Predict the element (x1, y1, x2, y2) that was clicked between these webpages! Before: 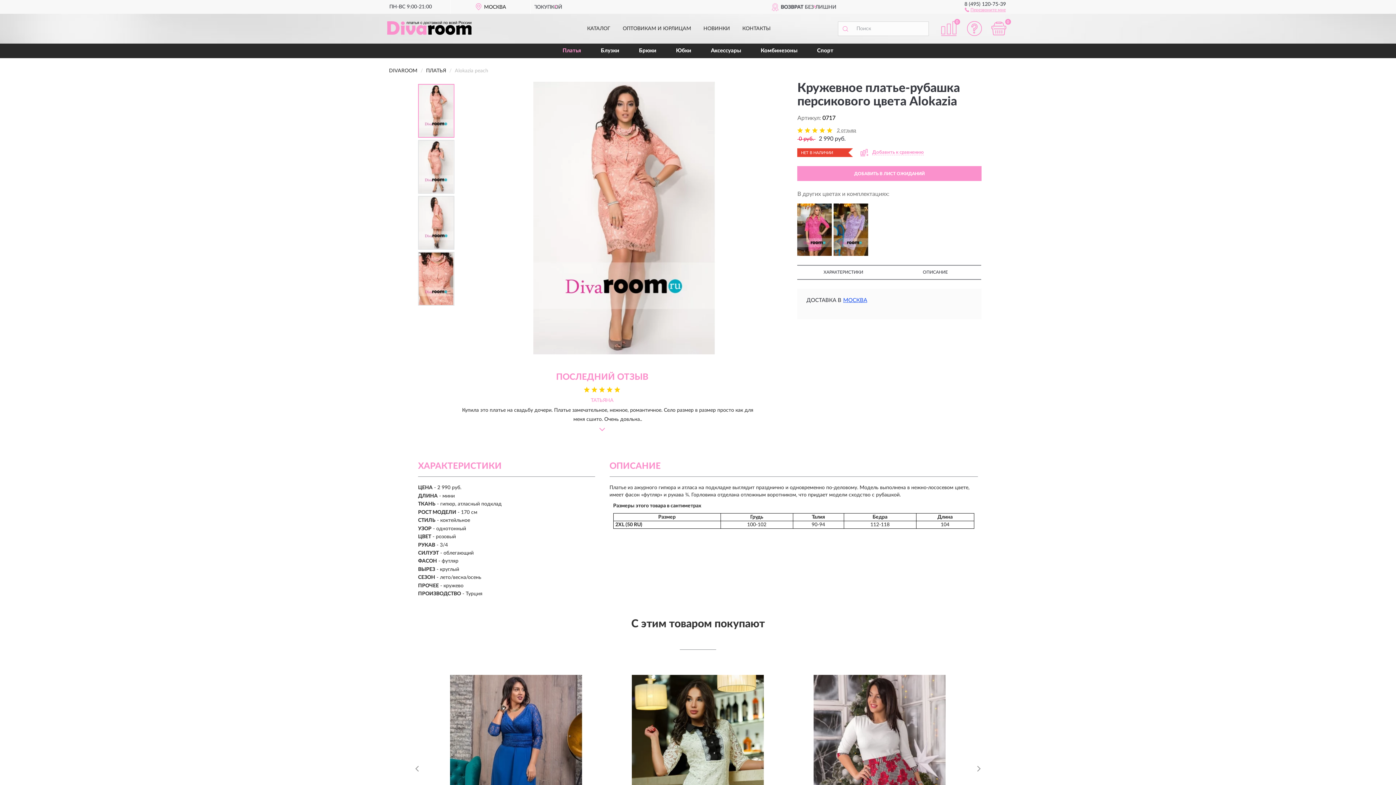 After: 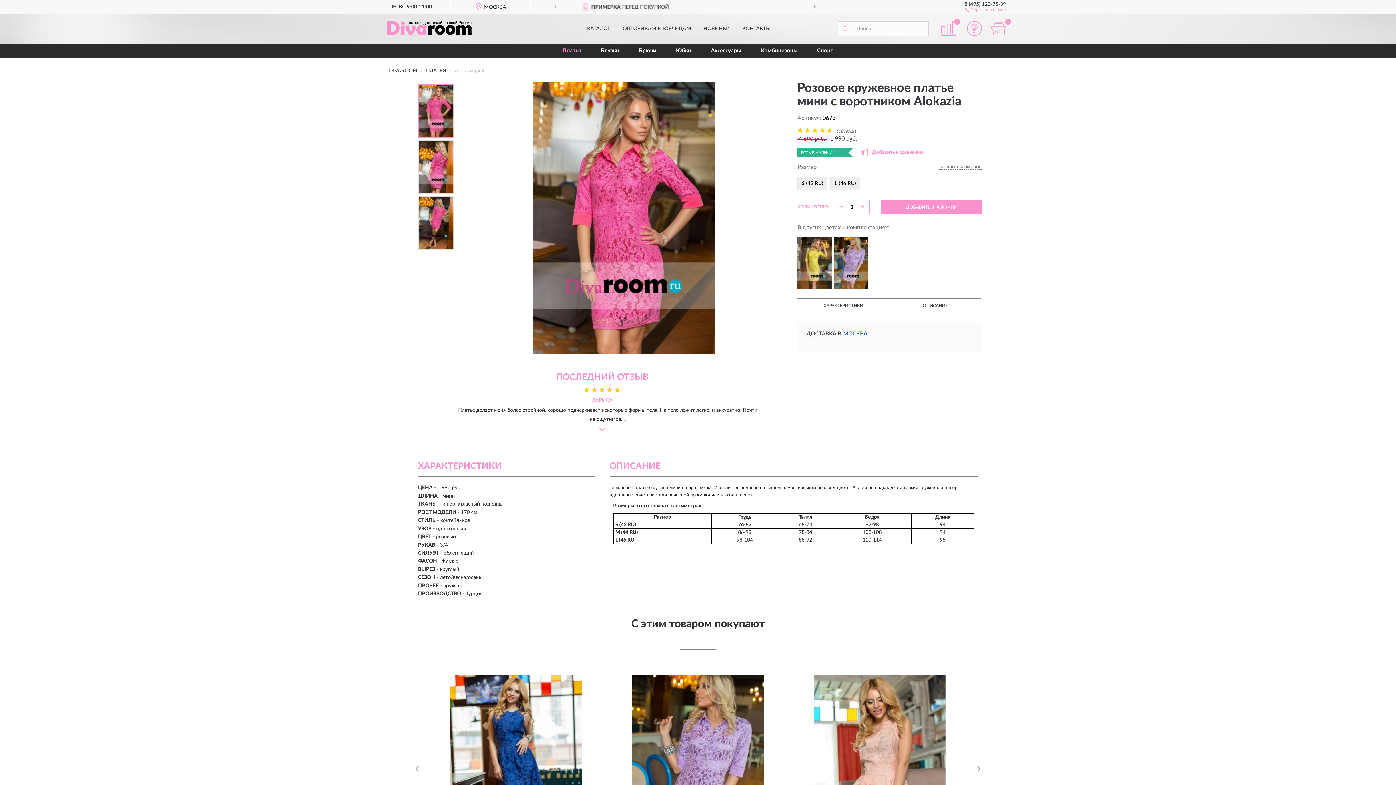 Action: bbox: (797, 203, 832, 256)